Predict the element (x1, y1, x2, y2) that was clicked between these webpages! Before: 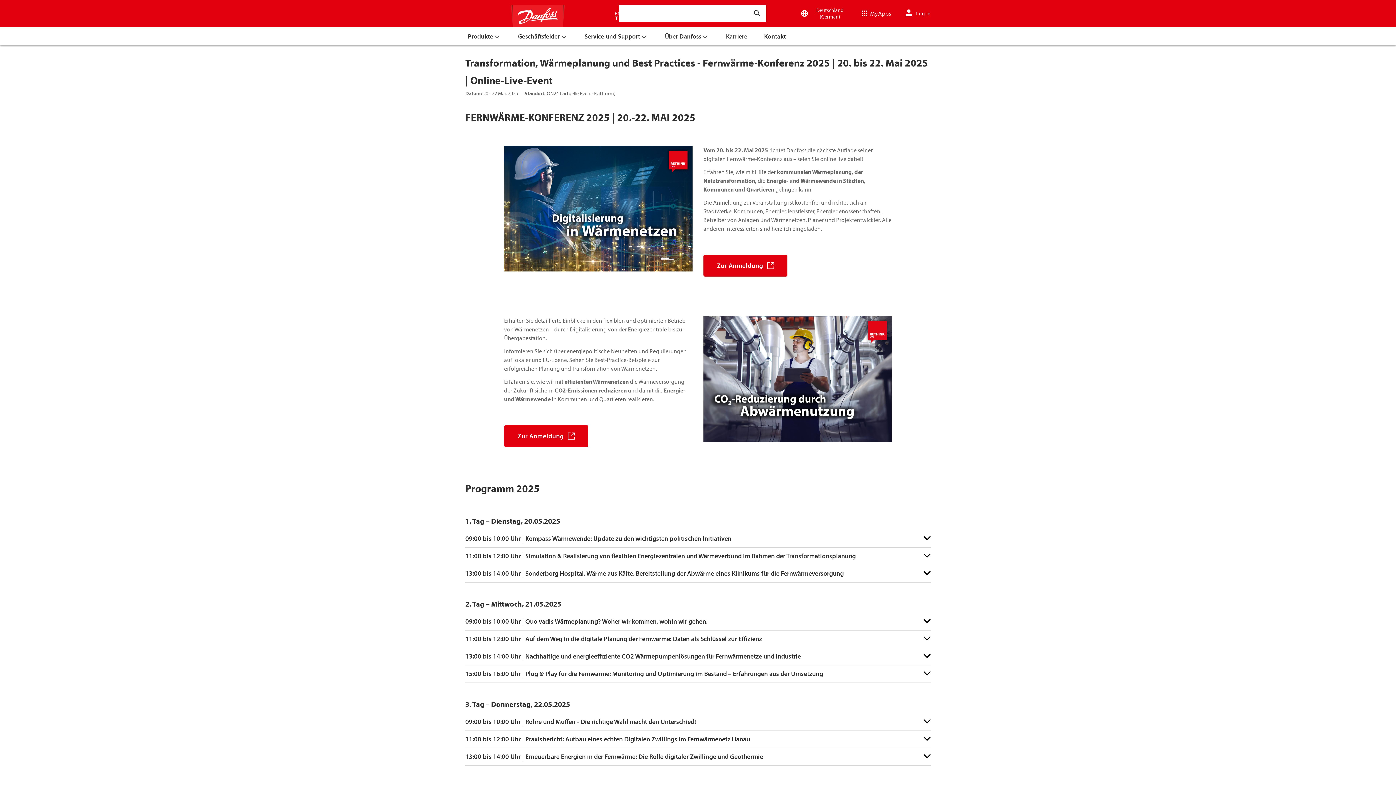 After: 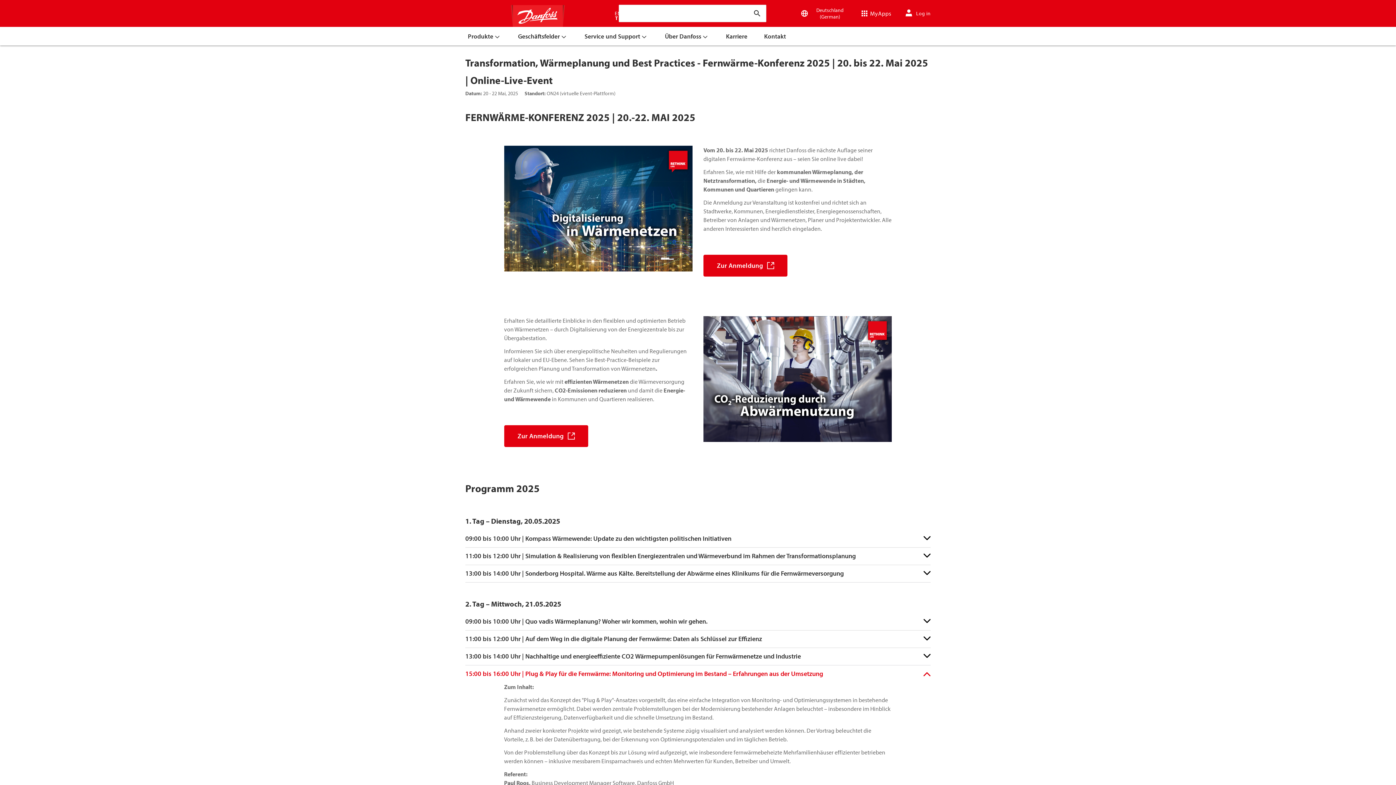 Action: bbox: (465, 665, 930, 682) label: 15:00 bis 16:00 Uhr | Plug & Play für die Fernwärme: Monitoring und Optimierung im Bestand – Erfahrungen aus der Umsetzung